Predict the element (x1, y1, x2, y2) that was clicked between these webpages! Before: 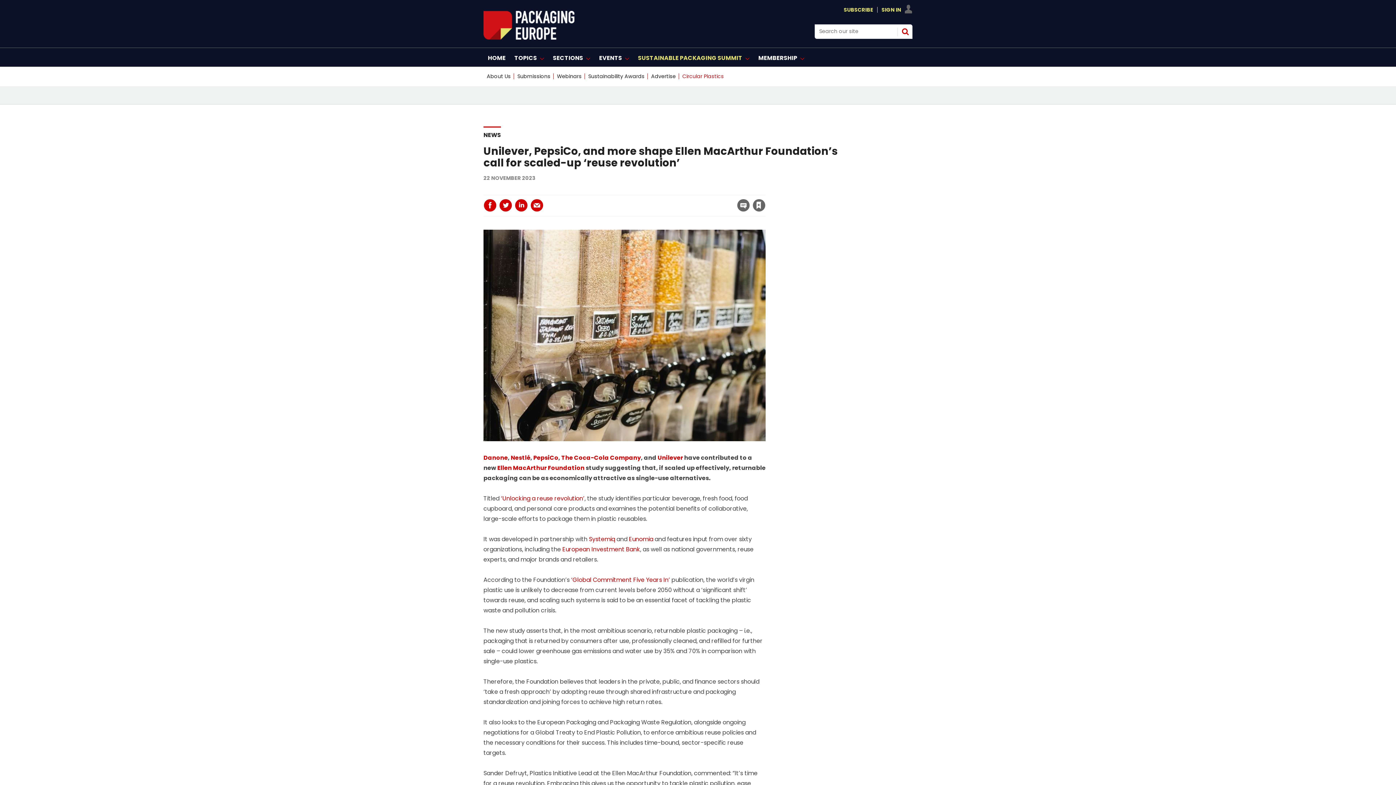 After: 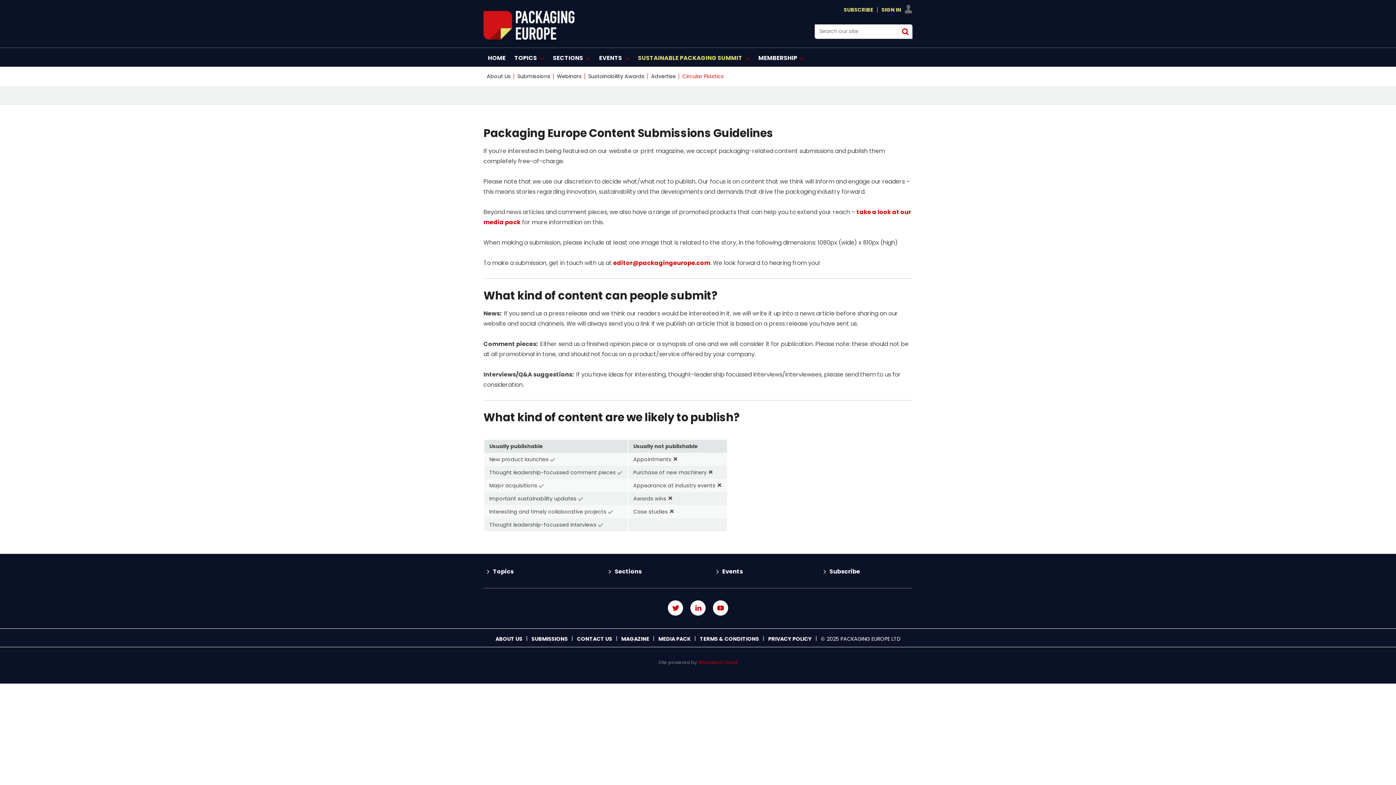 Action: label: Submissions bbox: (514, 72, 553, 80)